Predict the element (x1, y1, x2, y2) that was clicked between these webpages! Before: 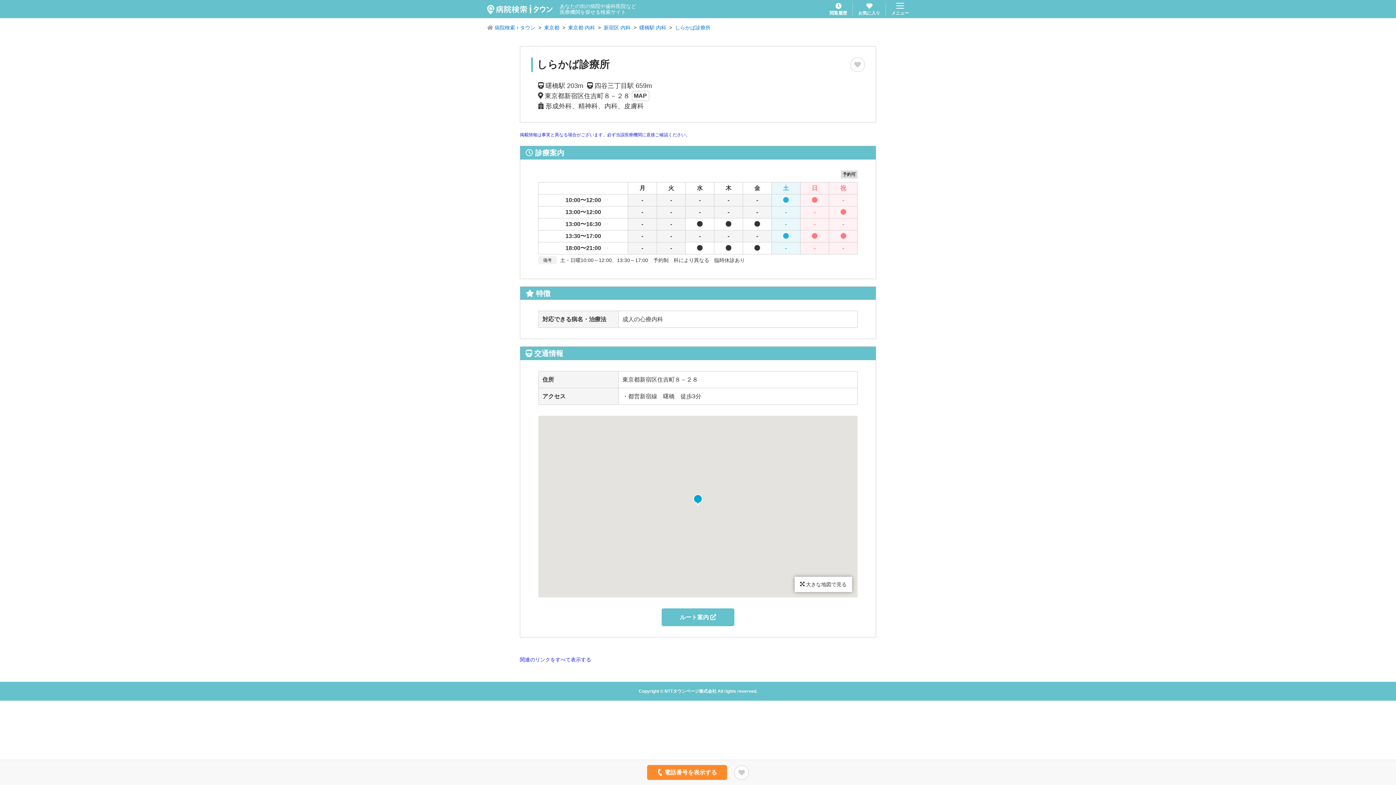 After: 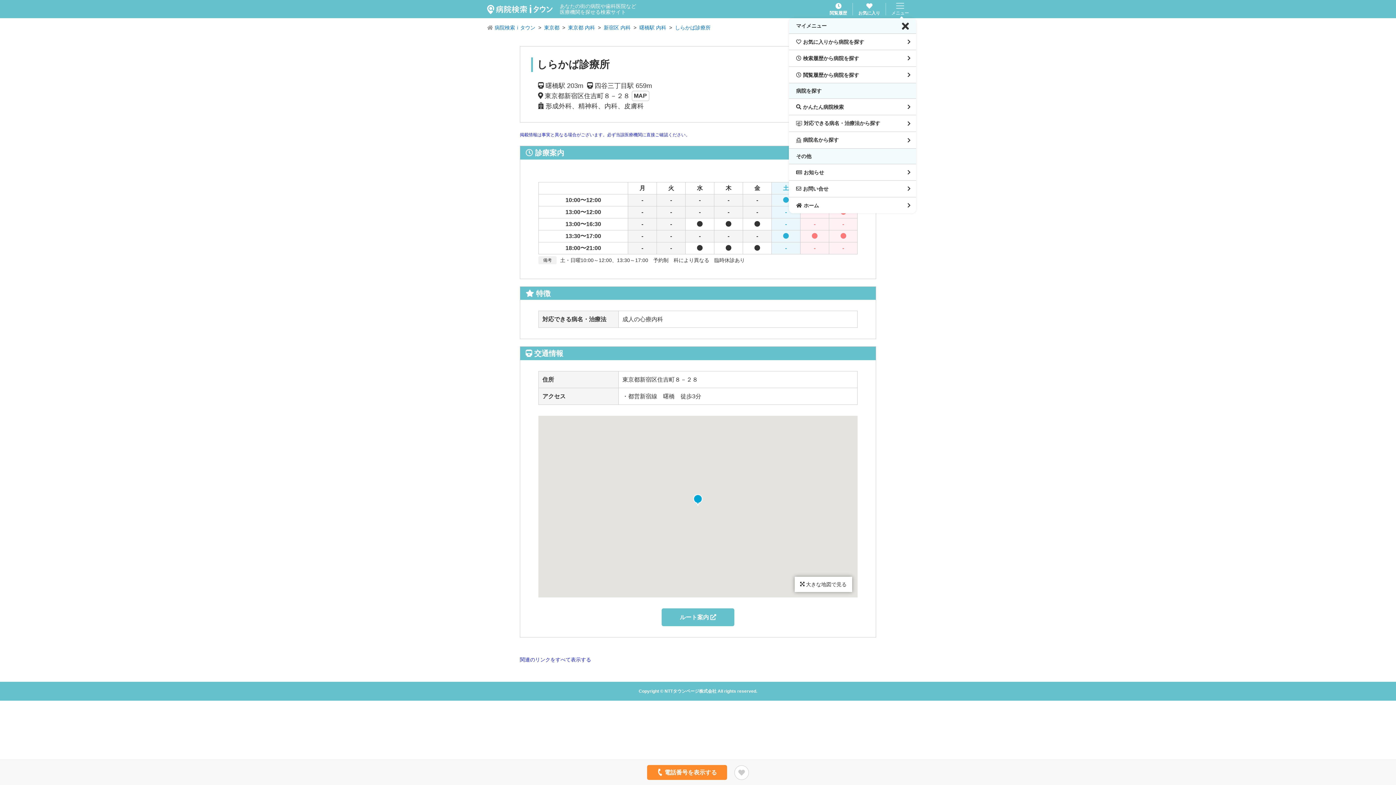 Action: label: メニュー bbox: (891, 2, 909, 15)